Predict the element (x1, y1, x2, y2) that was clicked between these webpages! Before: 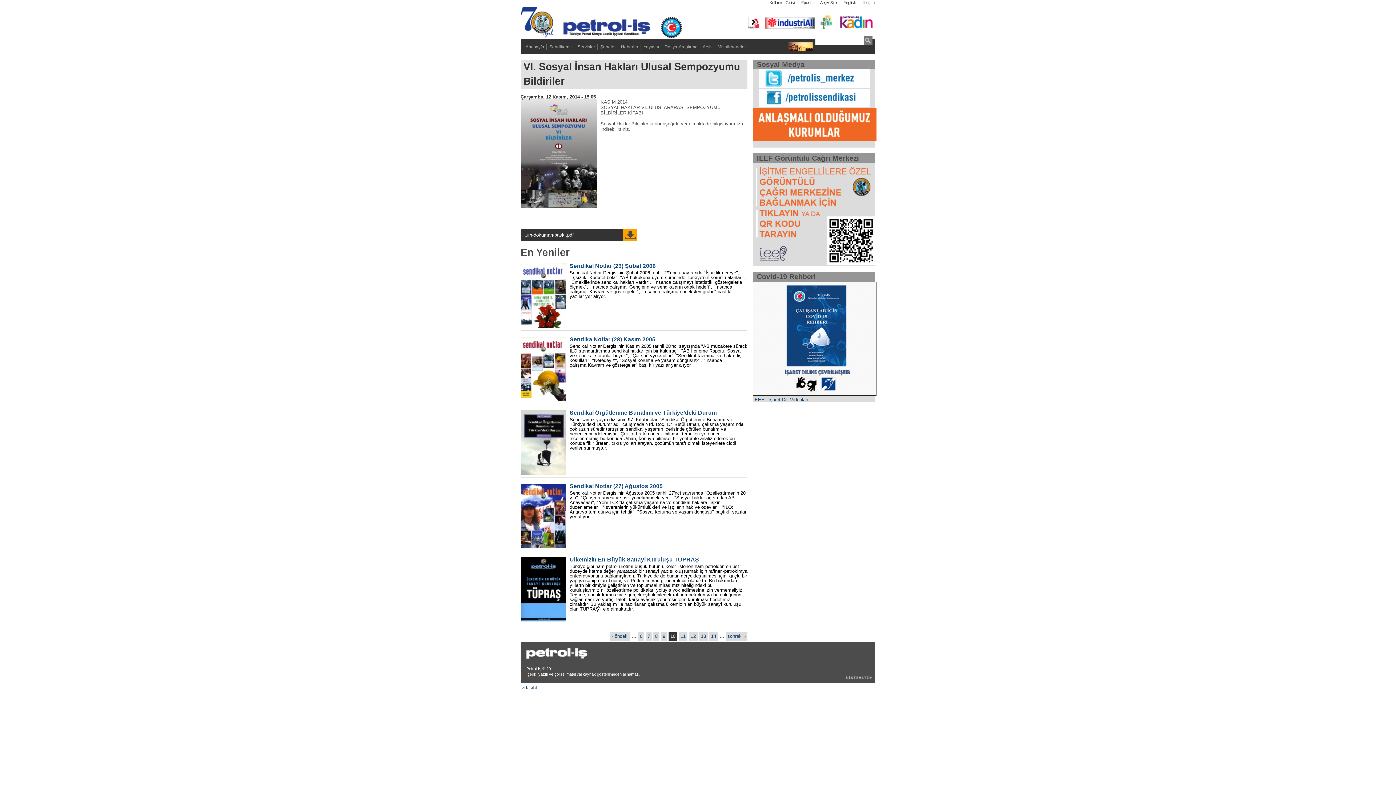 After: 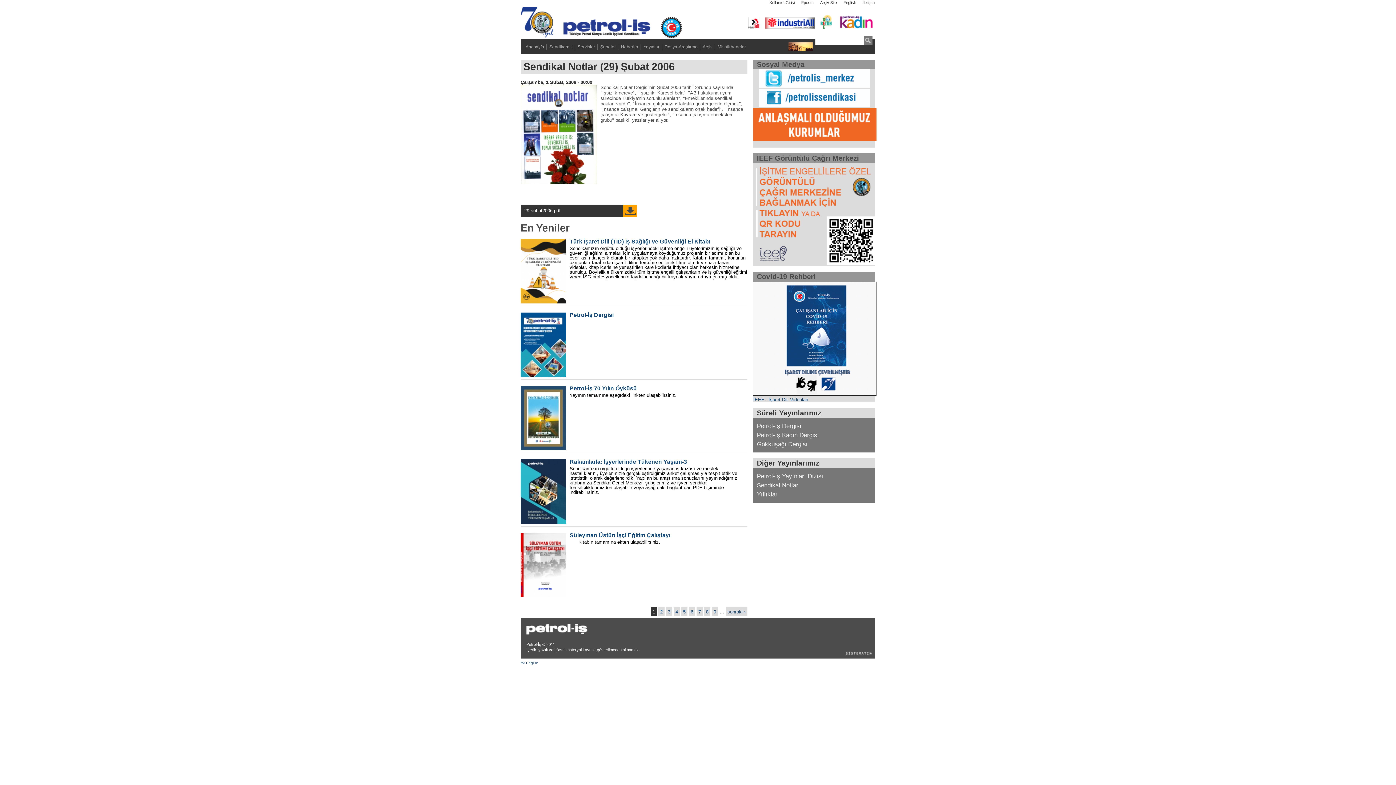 Action: bbox: (520, 323, 566, 329)